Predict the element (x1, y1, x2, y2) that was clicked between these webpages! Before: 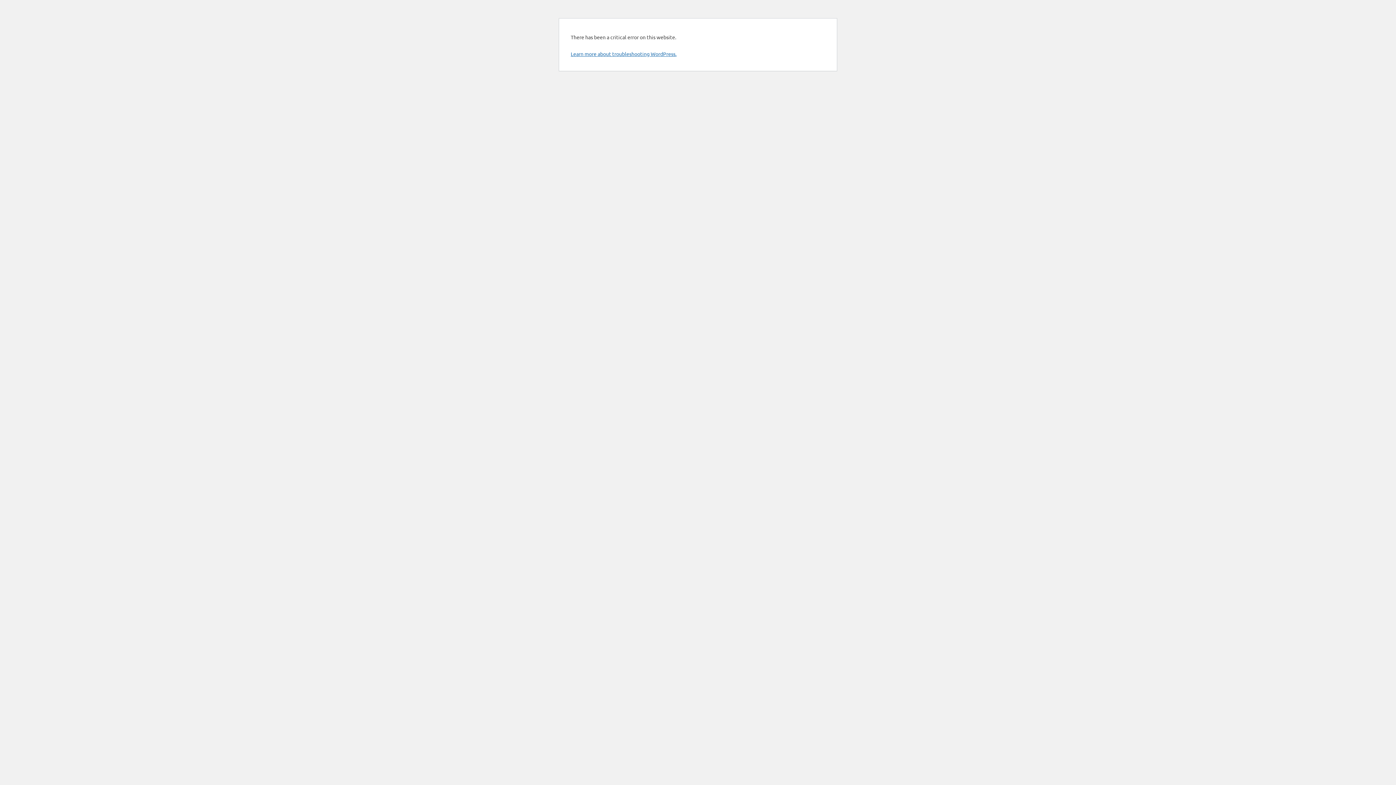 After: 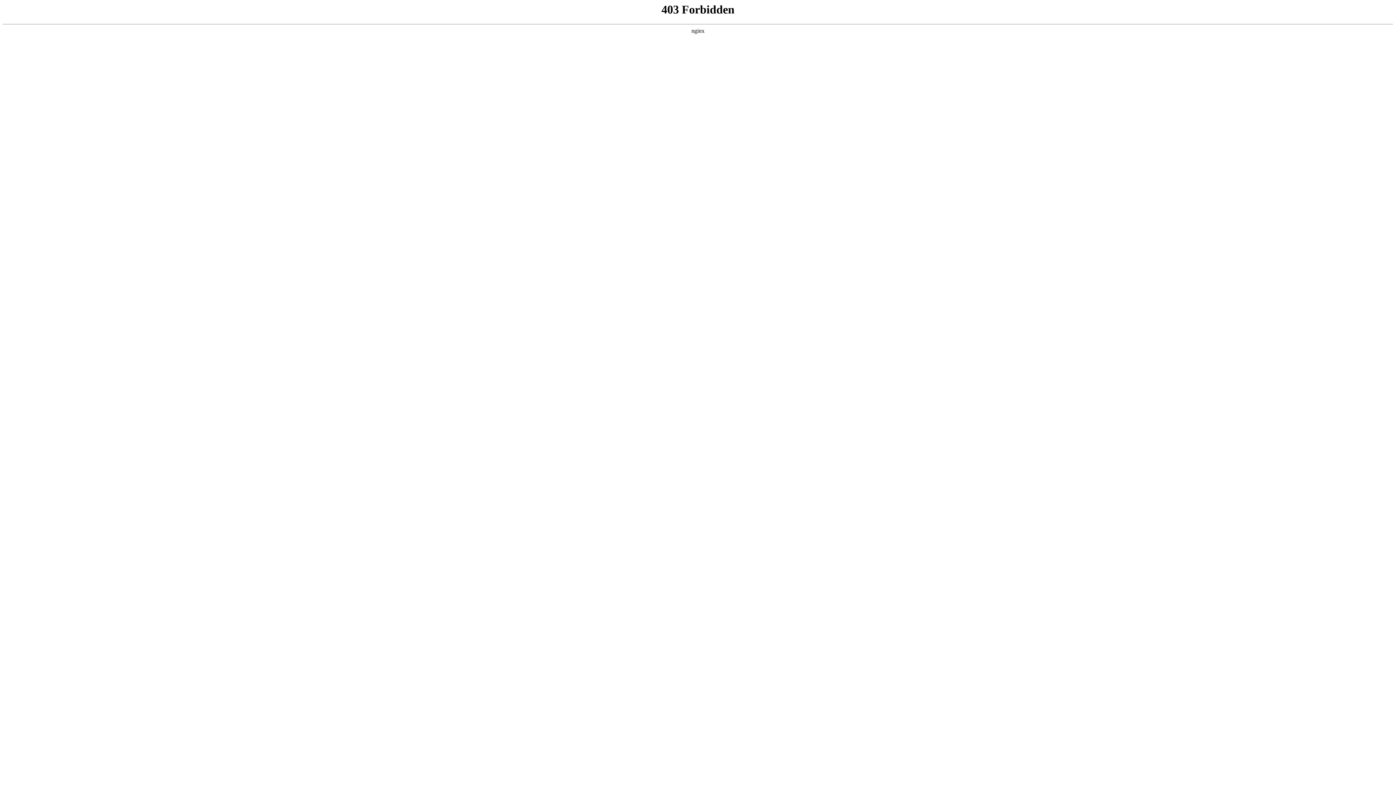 Action: bbox: (570, 50, 676, 57) label: Learn more about troubleshooting WordPress.